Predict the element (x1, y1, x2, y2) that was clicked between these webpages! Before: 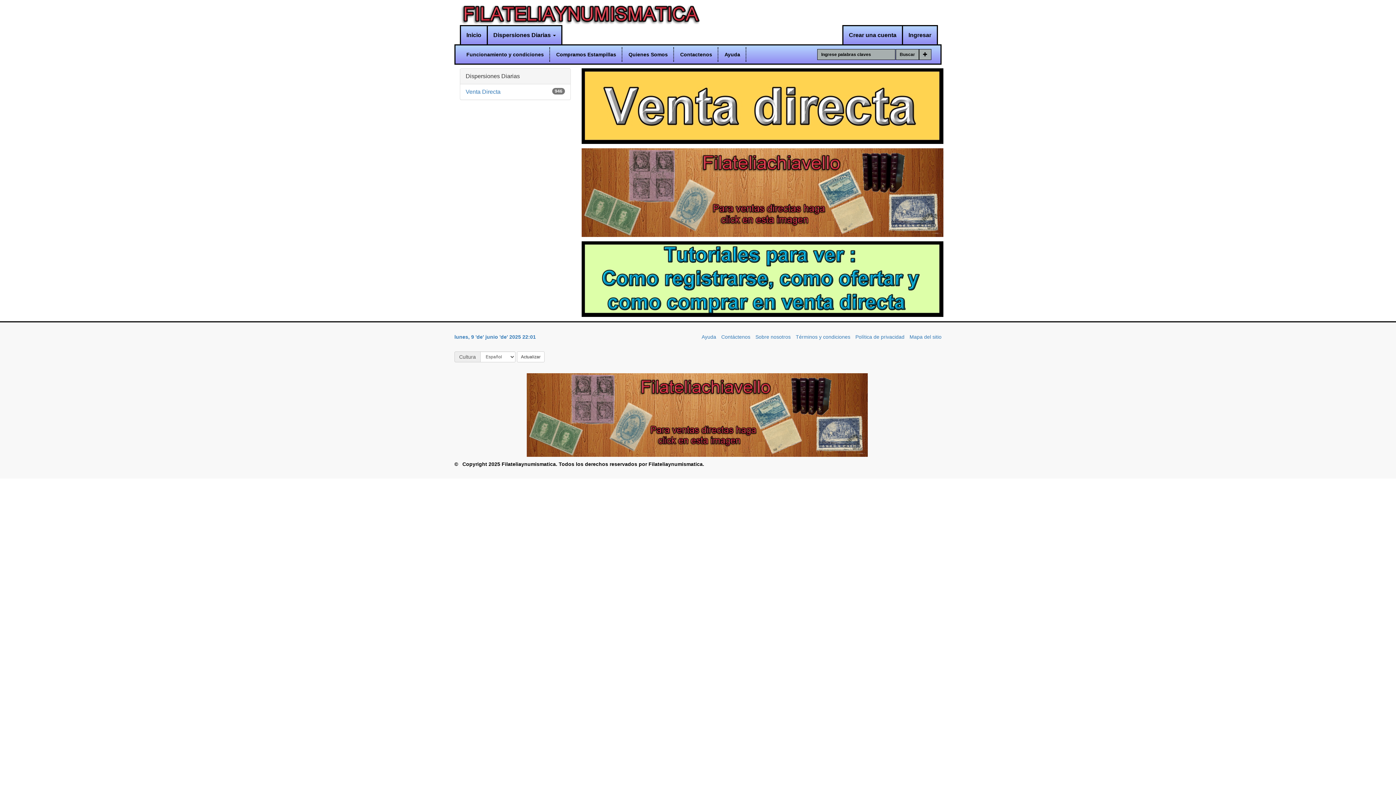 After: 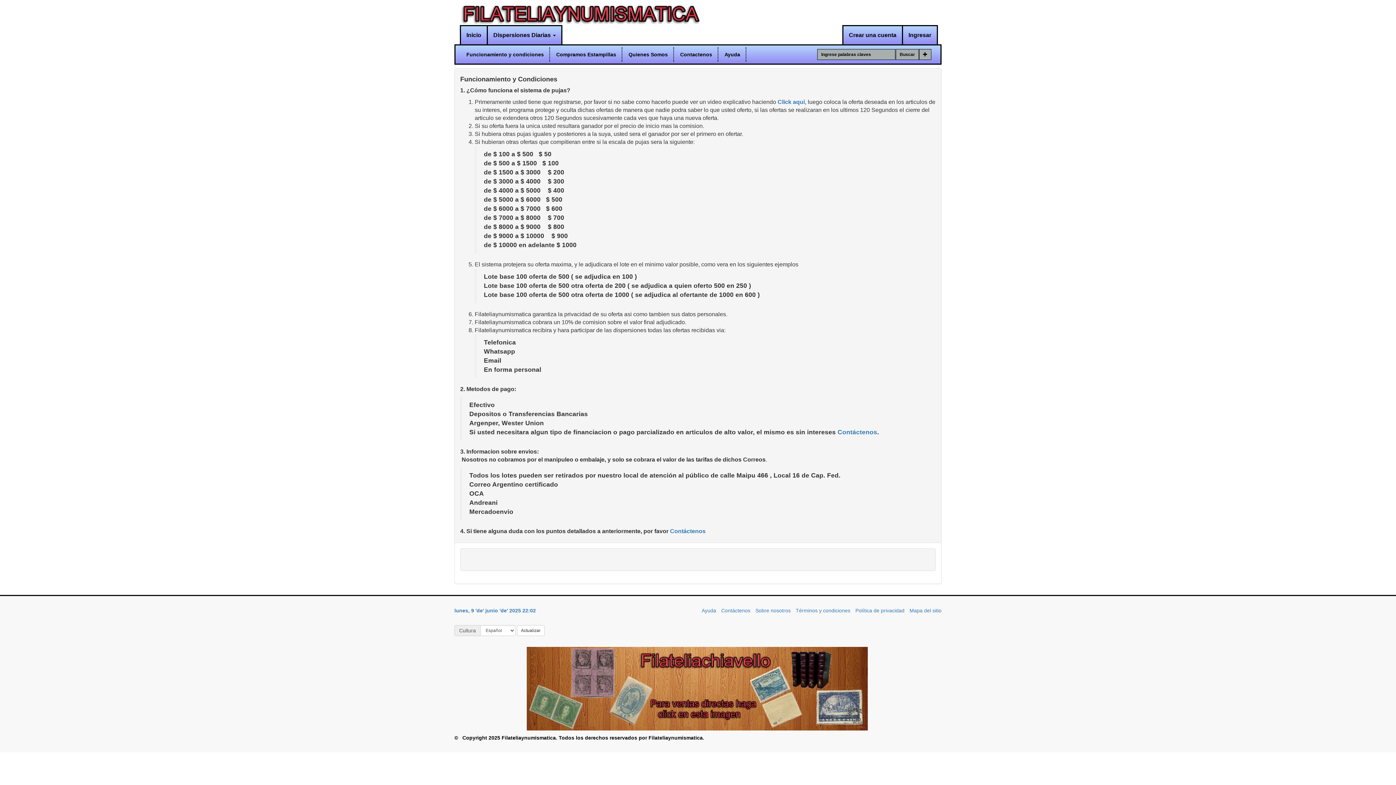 Action: bbox: (461, 47, 550, 61) label: Funcionamiento y condiciones